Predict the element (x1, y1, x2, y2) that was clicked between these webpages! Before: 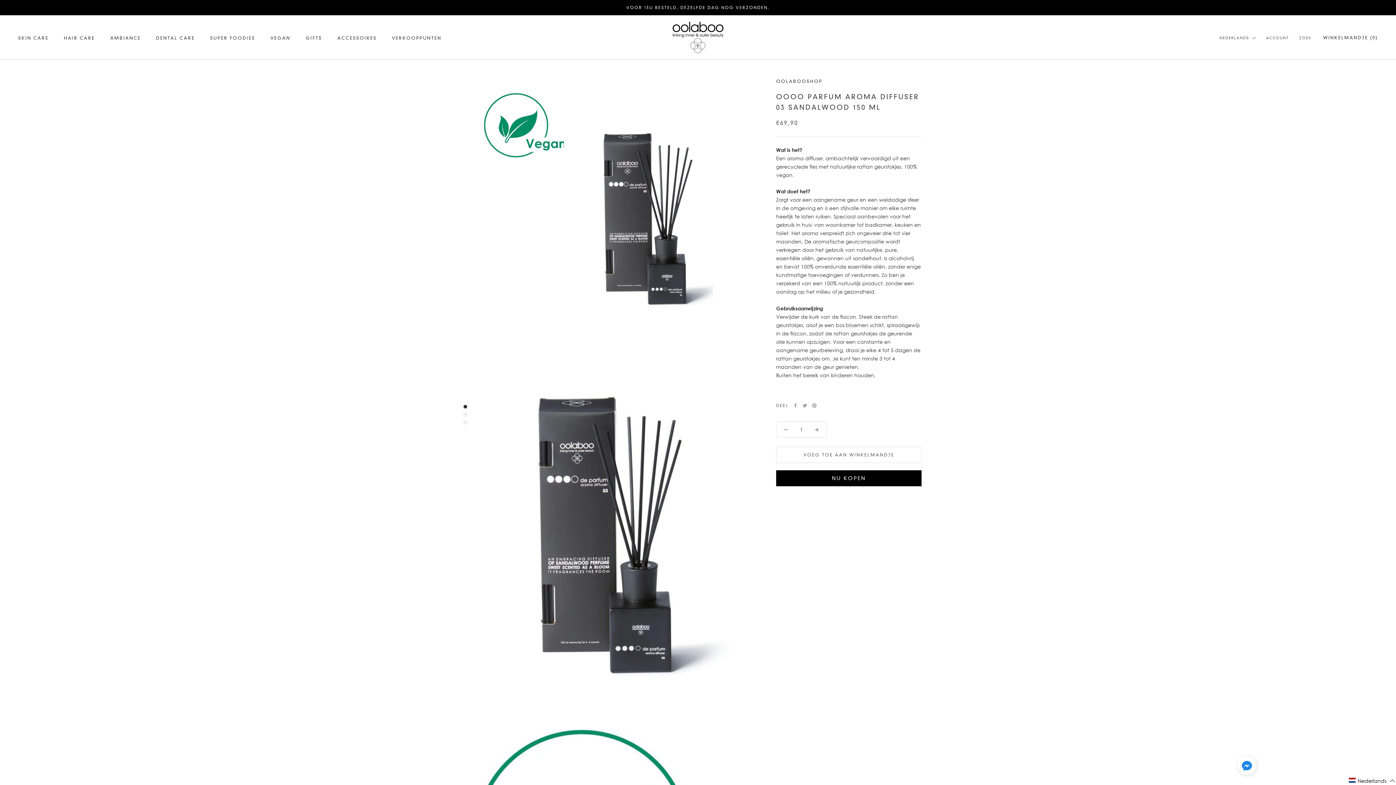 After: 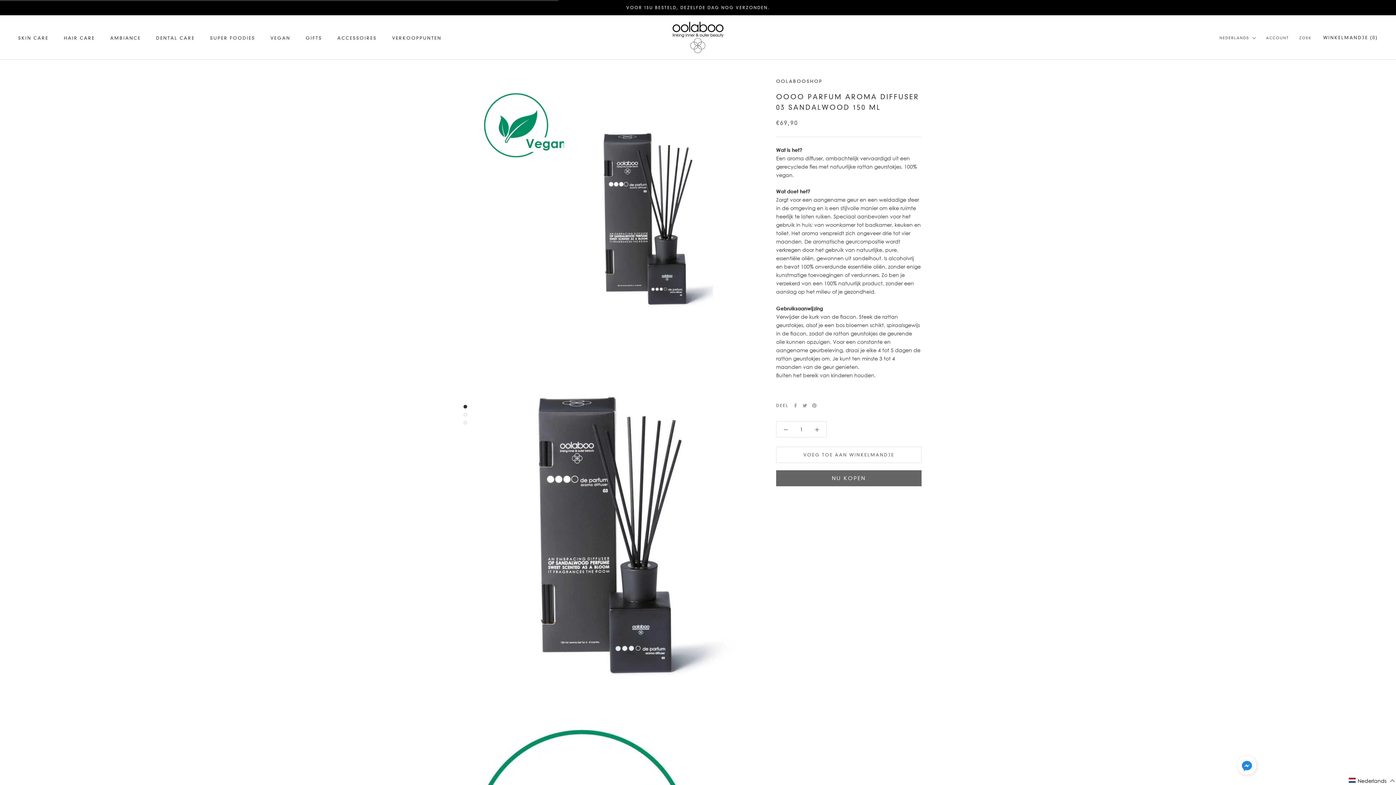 Action: label: VOEG TOE AAN WINKELMANDJE bbox: (776, 446, 921, 463)